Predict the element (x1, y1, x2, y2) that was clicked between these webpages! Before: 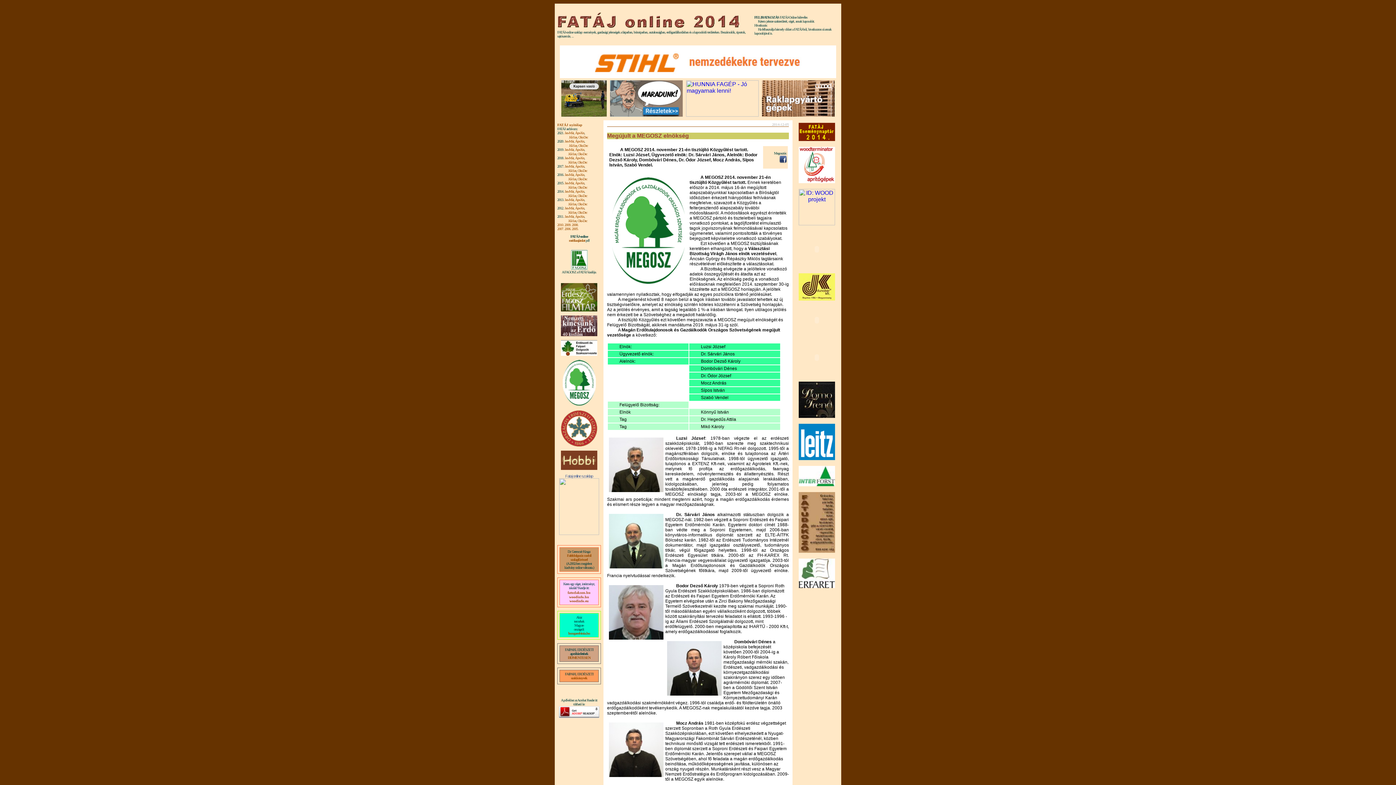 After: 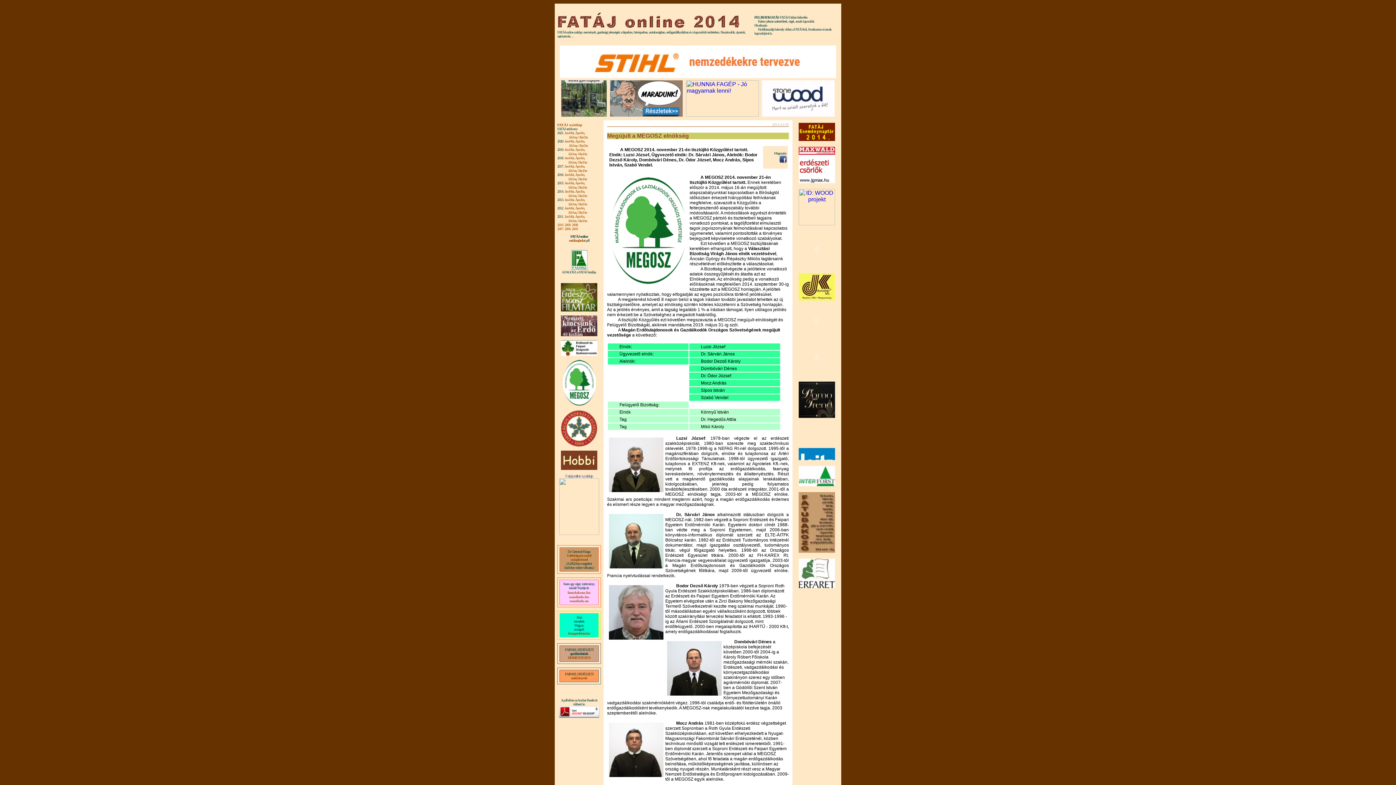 Action: bbox: (561, 308, 597, 312)